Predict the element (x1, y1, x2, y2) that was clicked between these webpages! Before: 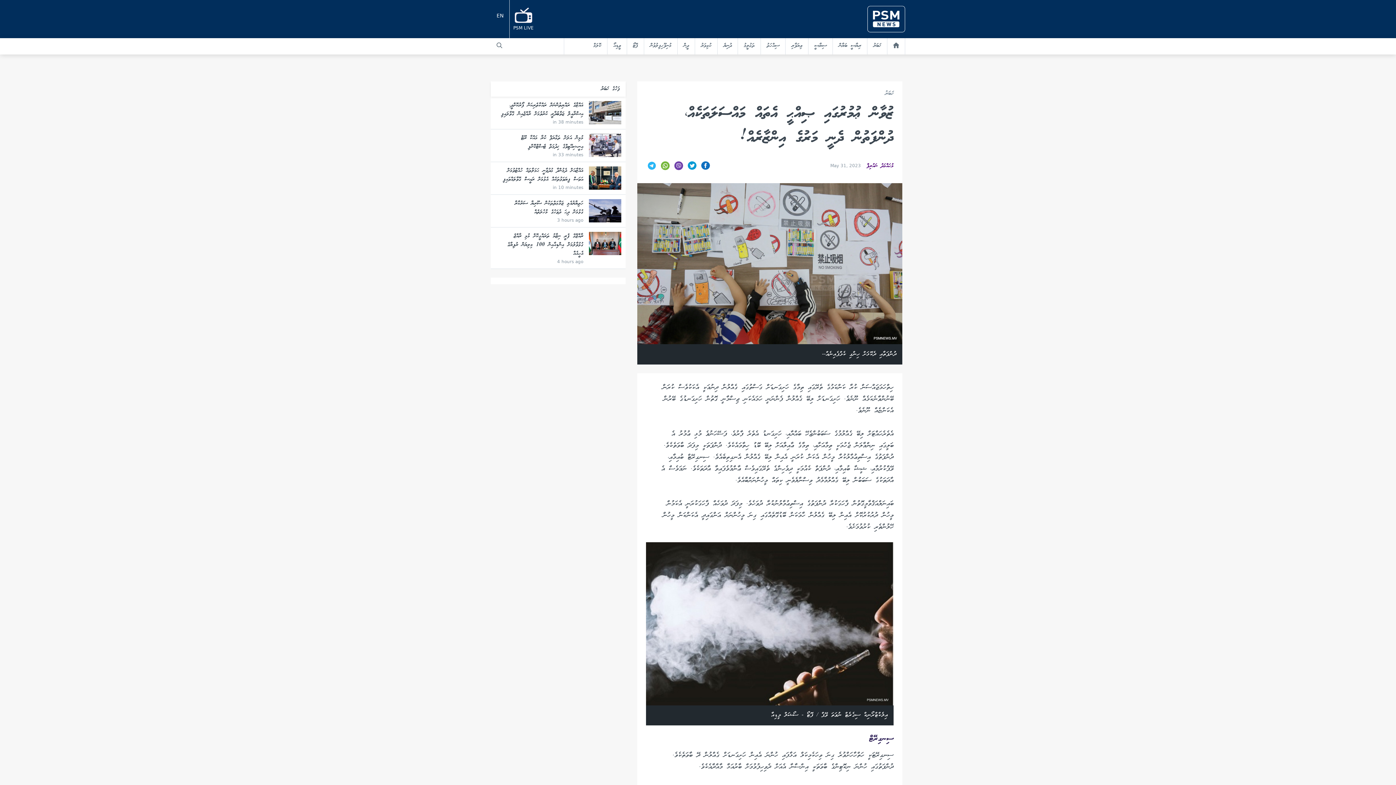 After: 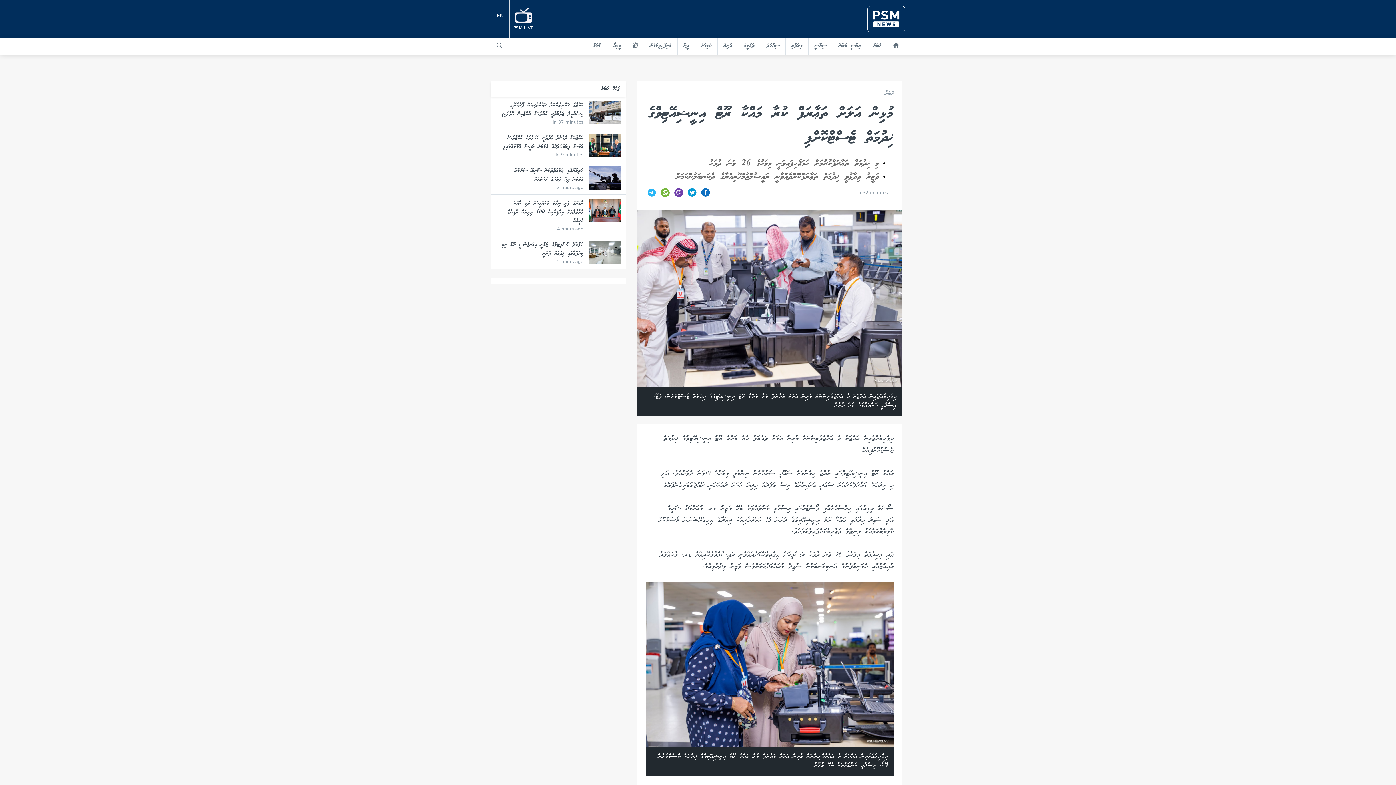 Action: label: މުޅިން އަލަށް ތަޢާރަފް ކުރާ މައްކާ ރޫޓް އިނީޝިއޭޓިވްގެ ޚިދުމަތް ޓެސްޓްކޮށްފި
in 33 minutes bbox: (490, 129, 625, 162)